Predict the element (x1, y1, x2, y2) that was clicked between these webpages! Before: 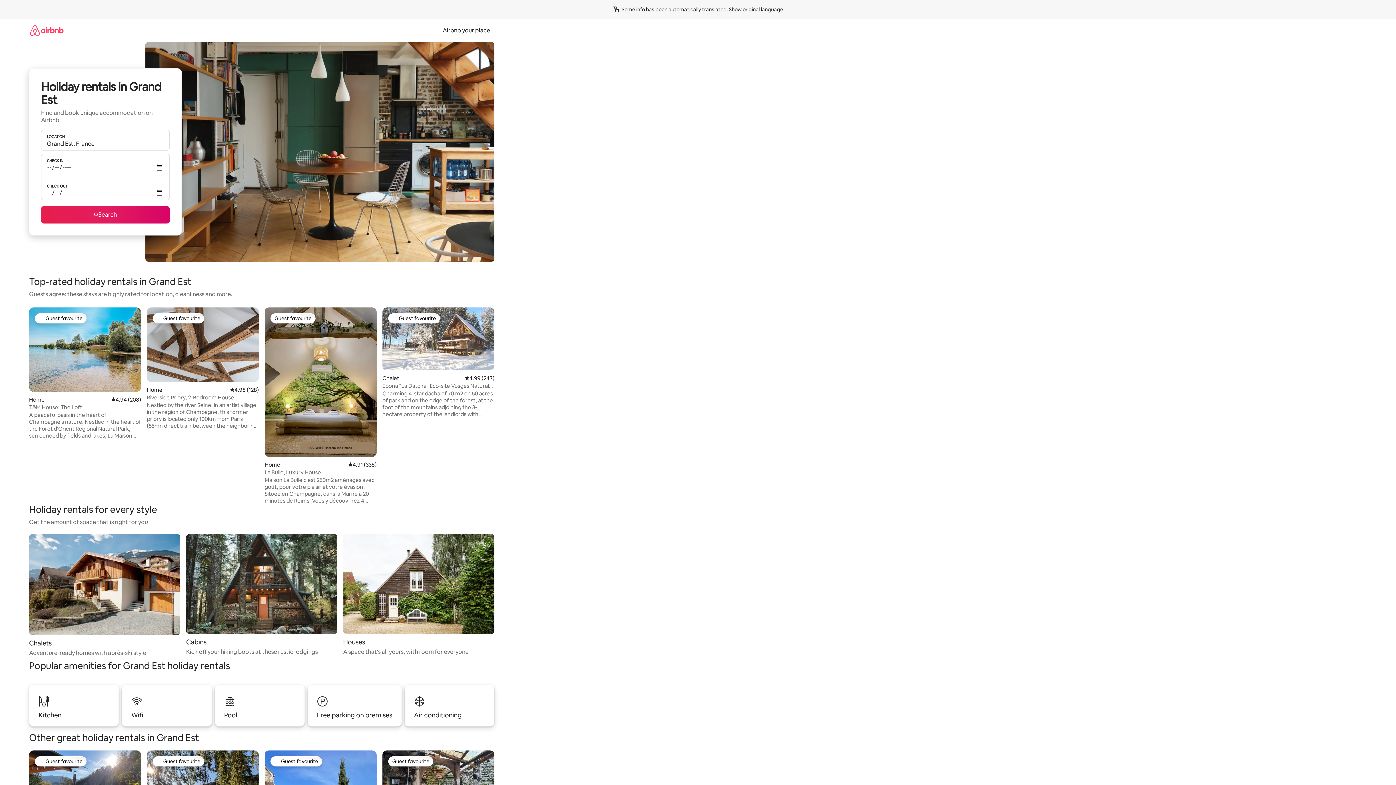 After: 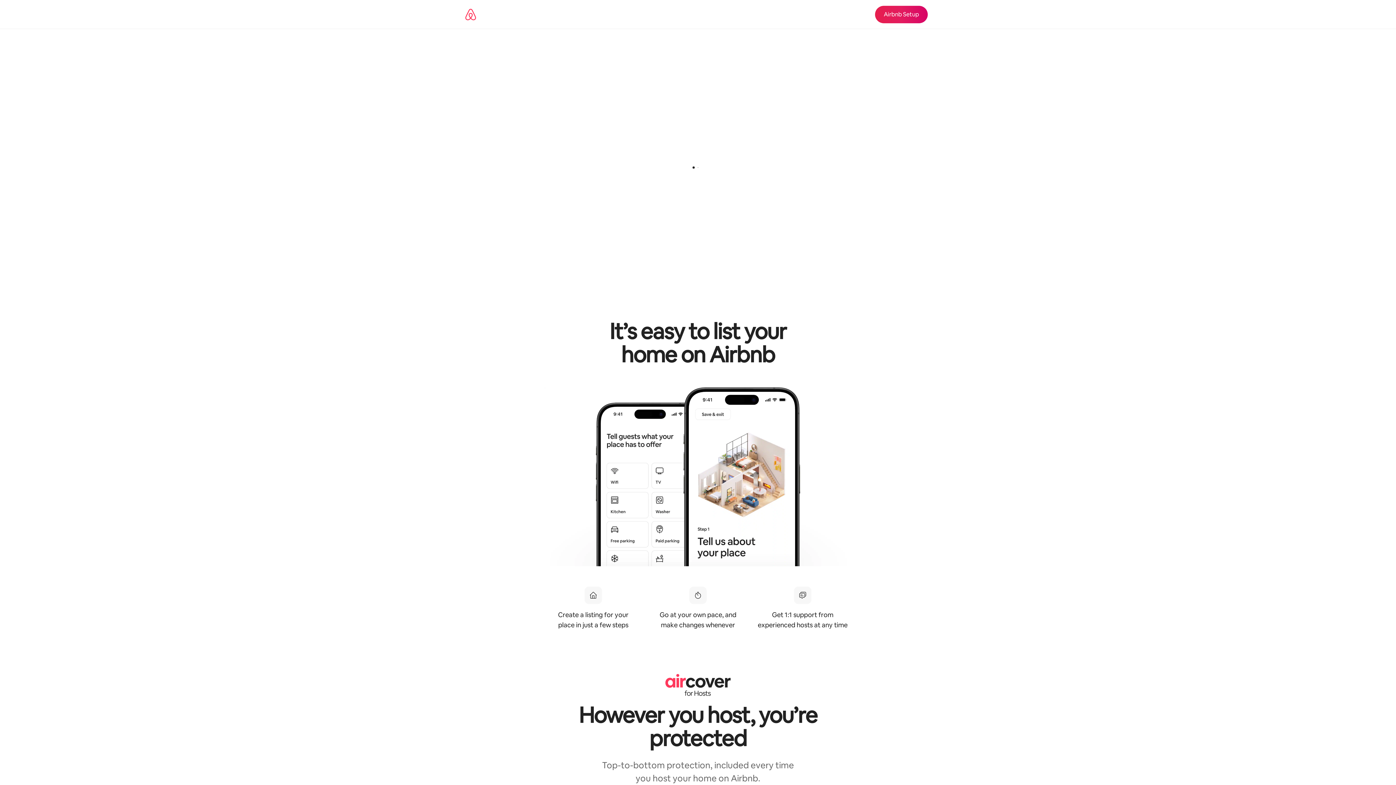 Action: bbox: (438, 26, 494, 34) label: Airbnb your place